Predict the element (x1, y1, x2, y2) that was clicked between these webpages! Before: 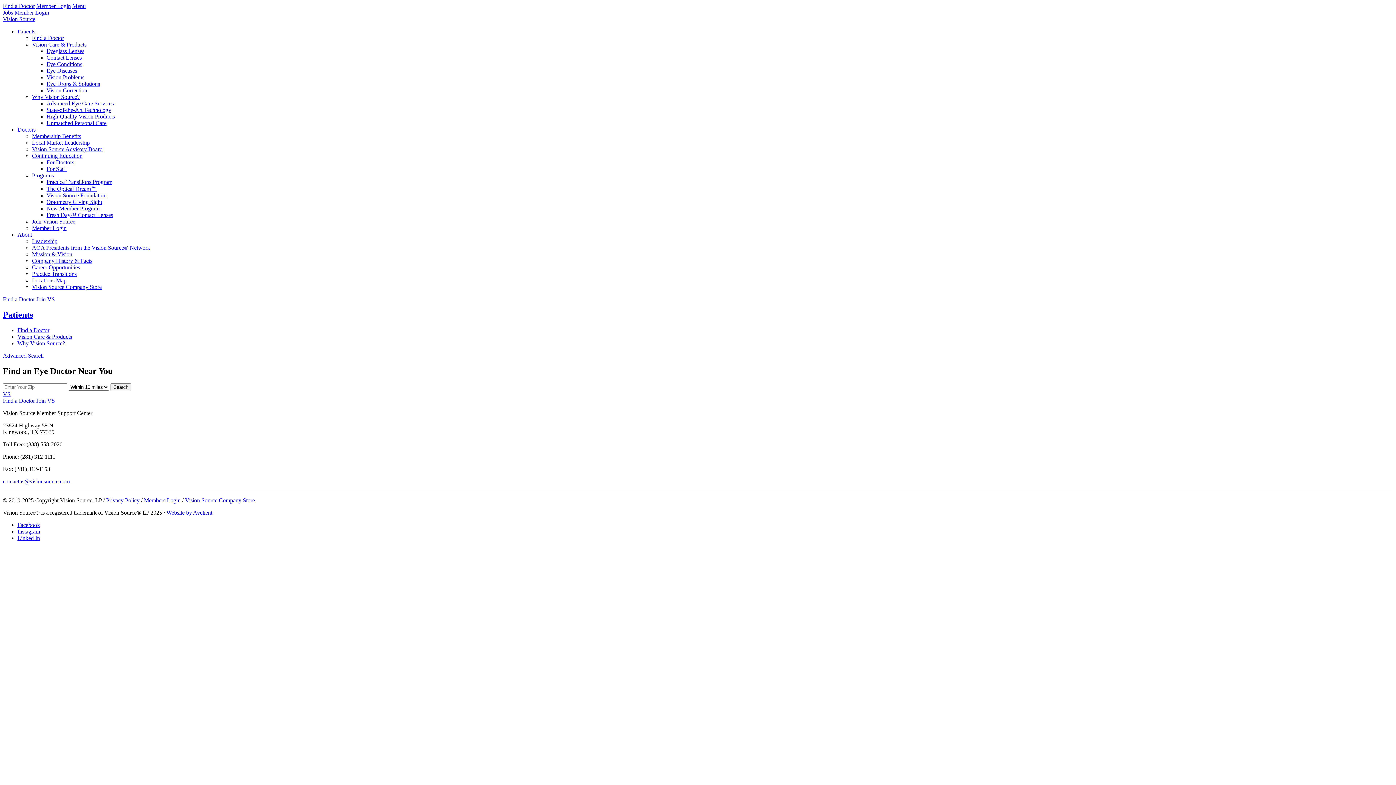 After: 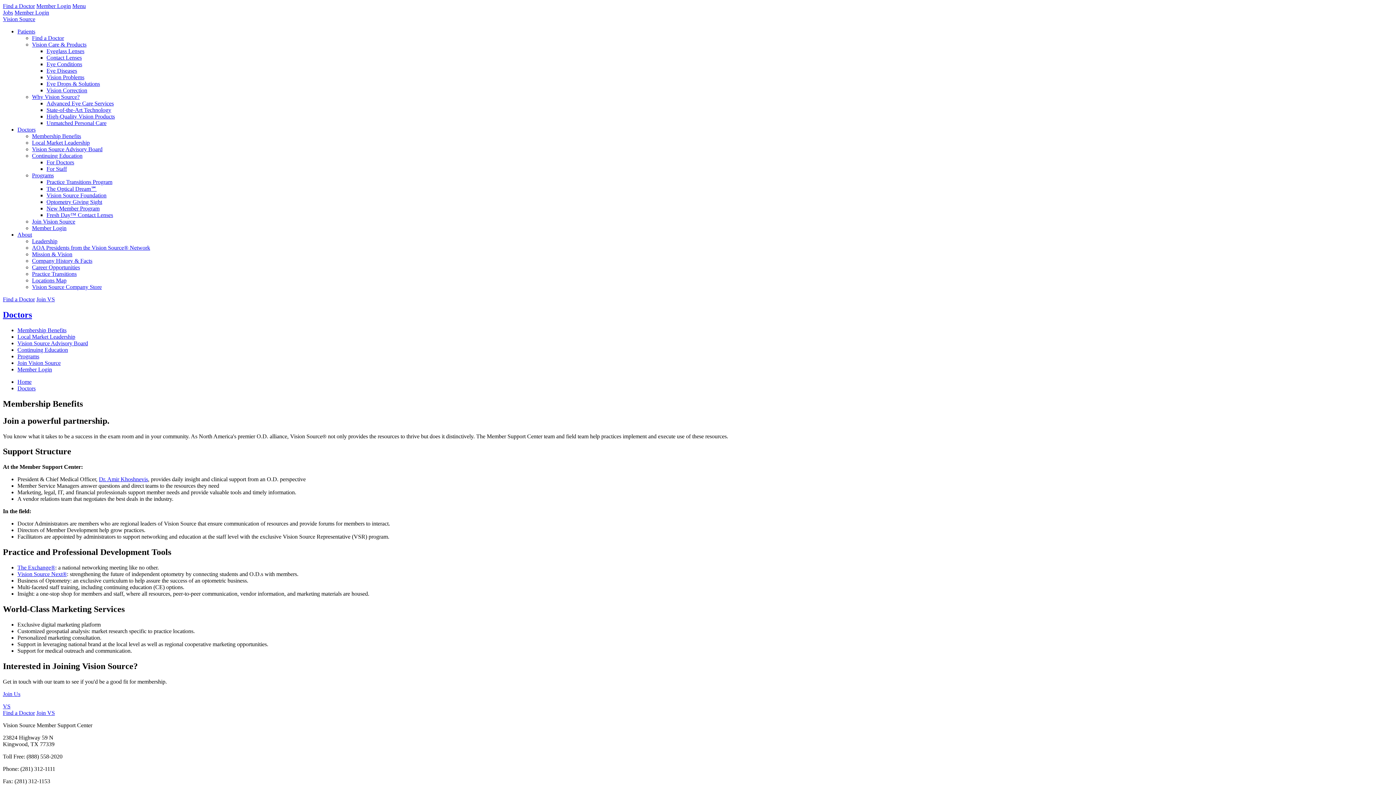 Action: bbox: (32, 133, 81, 139) label: Membership Benefits